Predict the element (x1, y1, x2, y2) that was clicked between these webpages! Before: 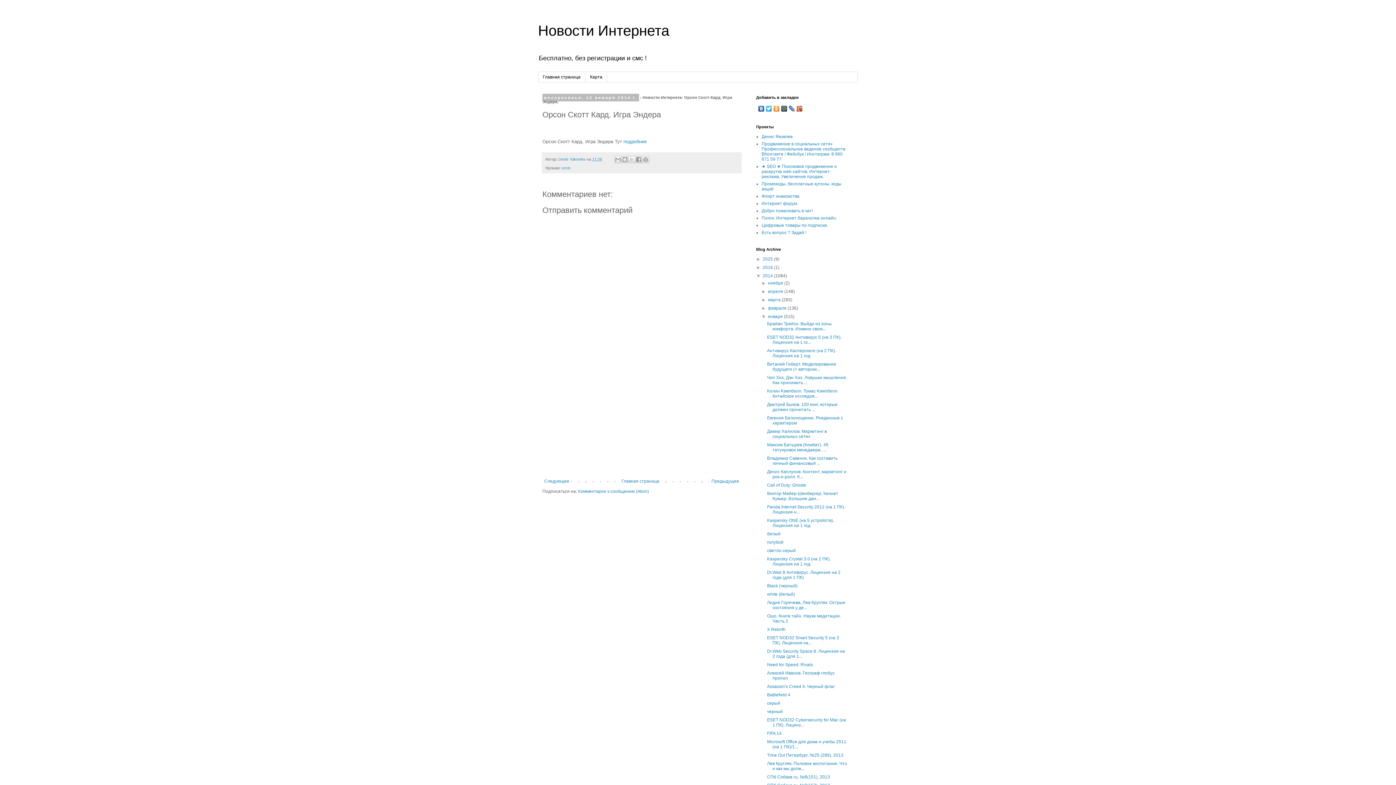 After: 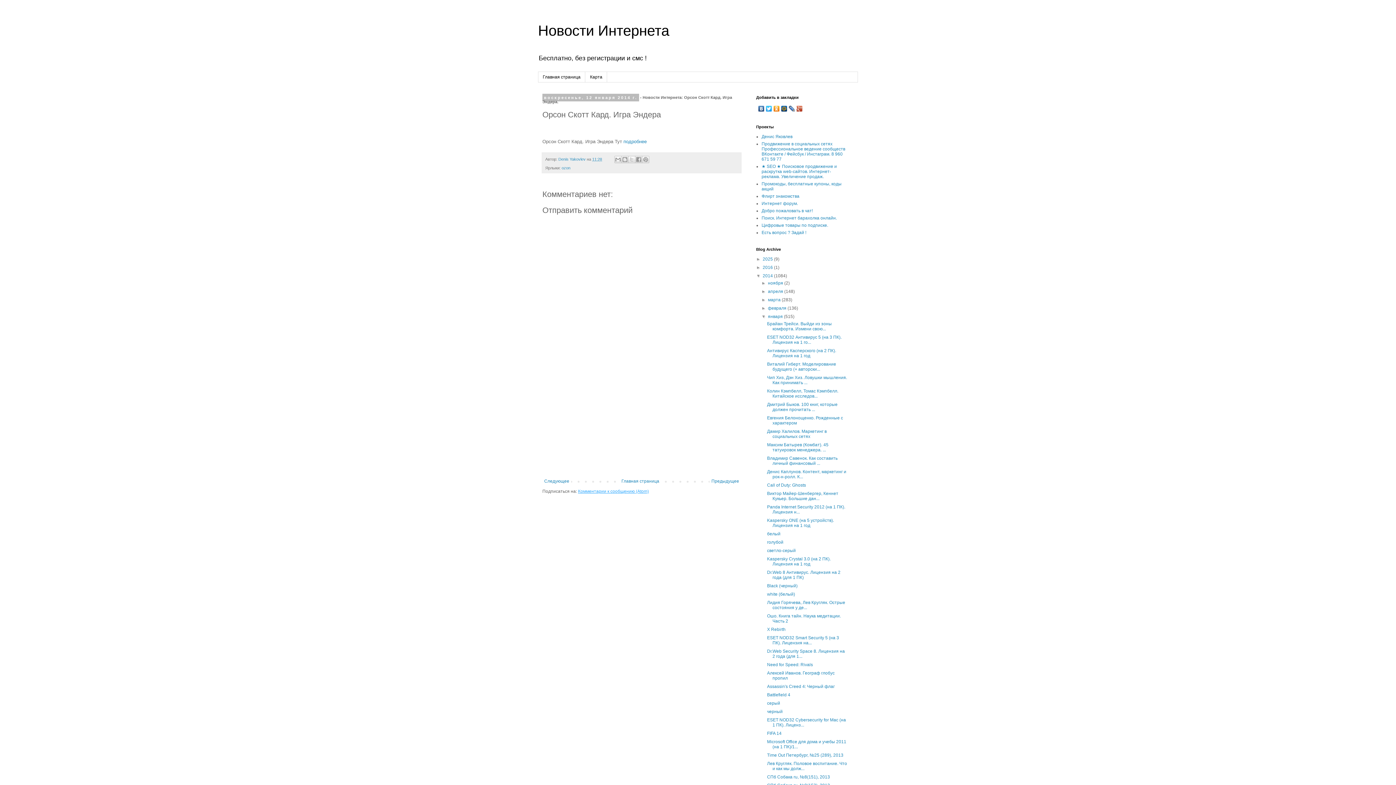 Action: label: Комментарии к сообщению (Atom) bbox: (578, 489, 649, 494)